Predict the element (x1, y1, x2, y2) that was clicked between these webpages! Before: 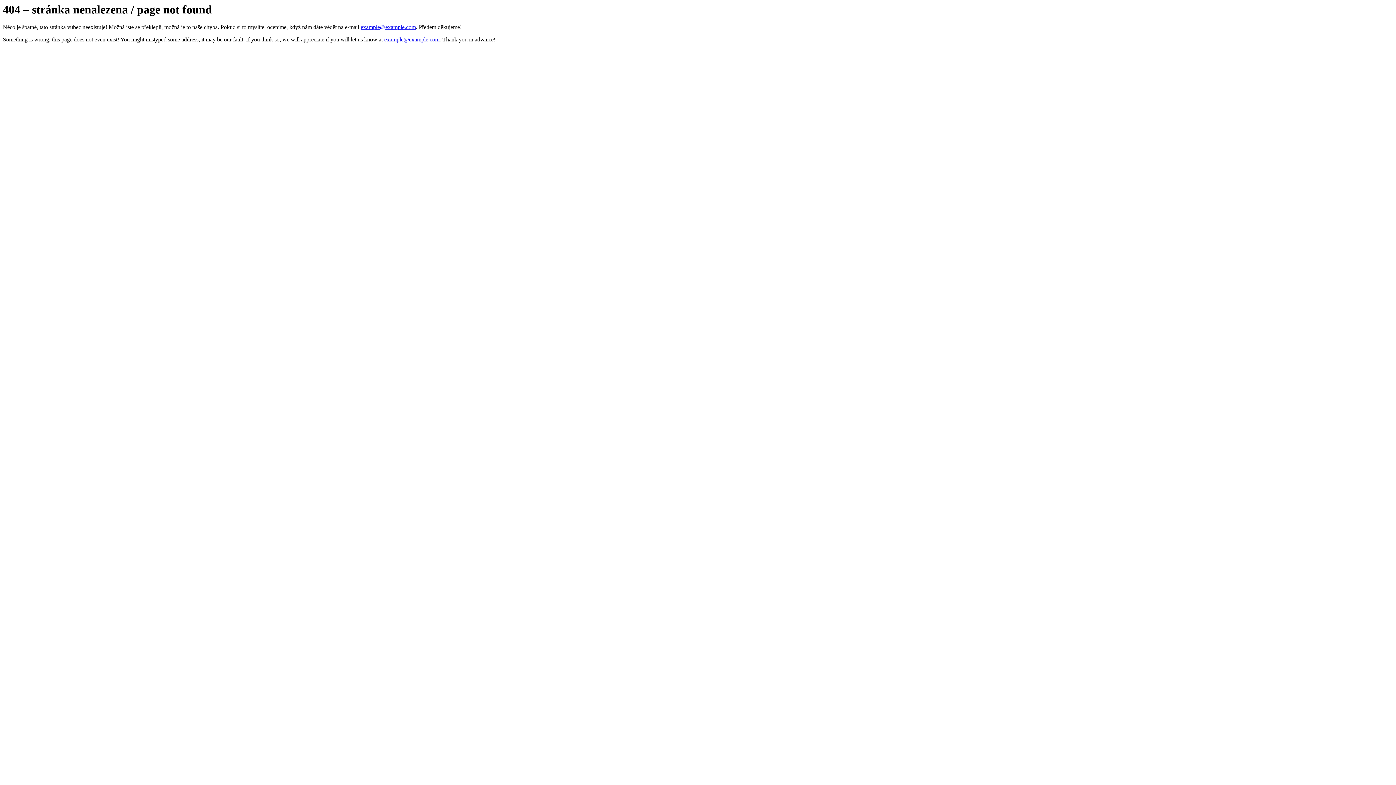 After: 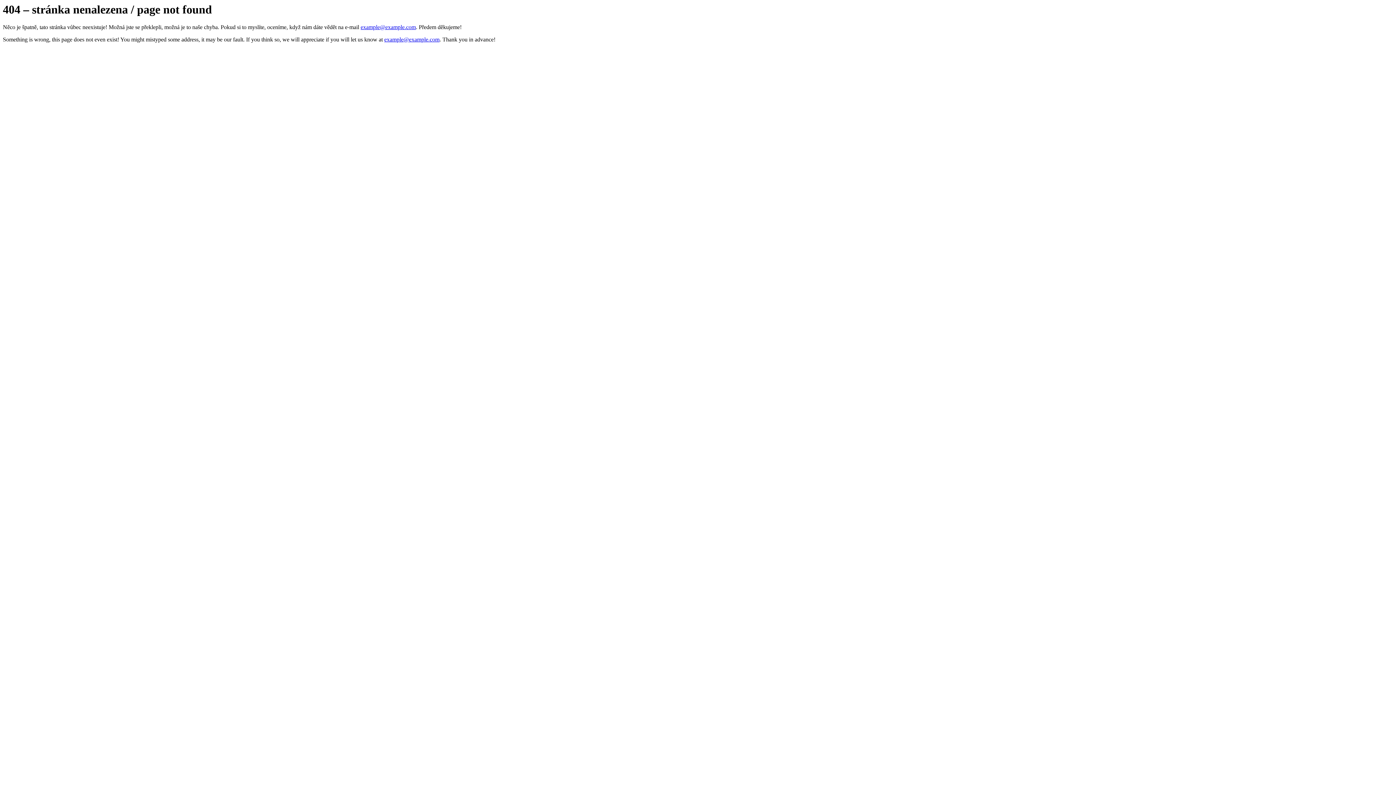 Action: label: example@example.com bbox: (384, 36, 439, 42)